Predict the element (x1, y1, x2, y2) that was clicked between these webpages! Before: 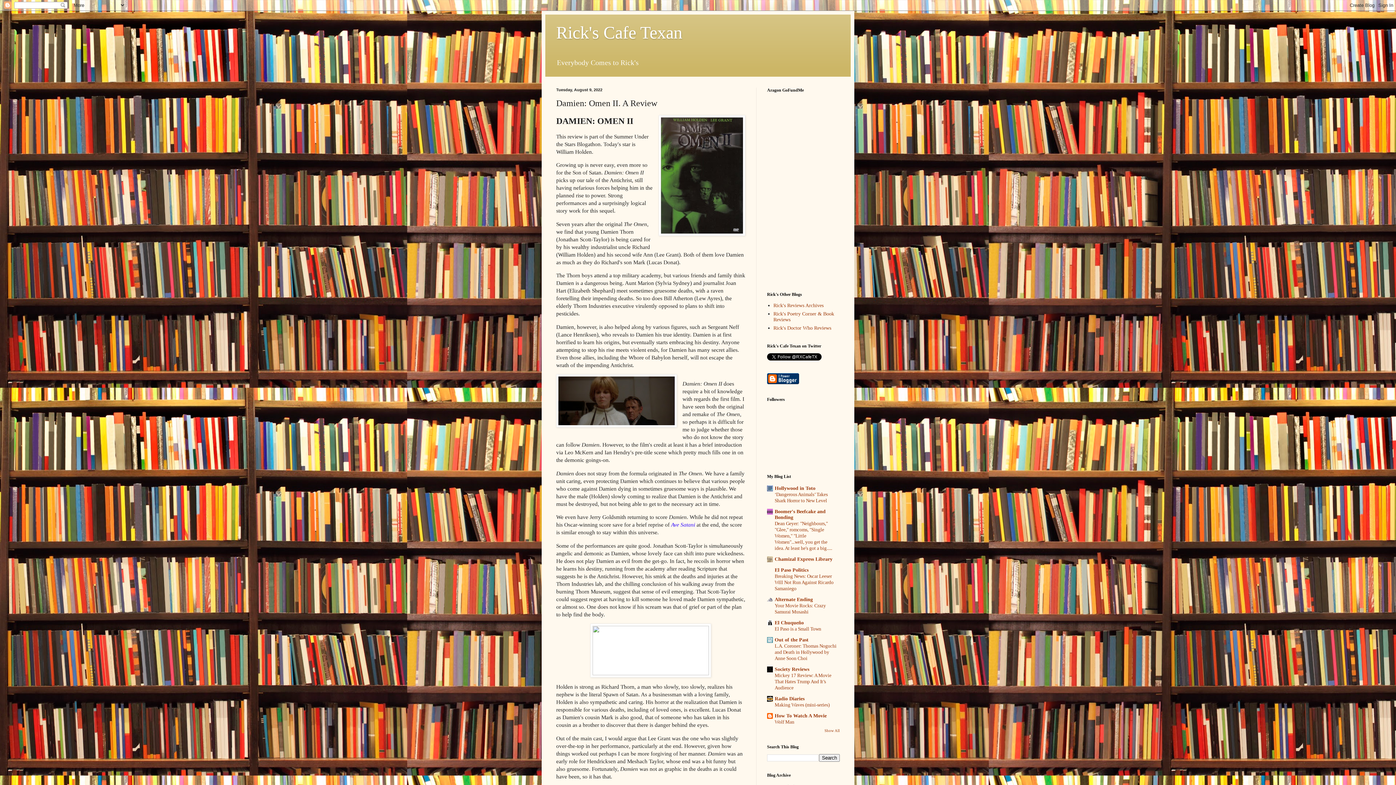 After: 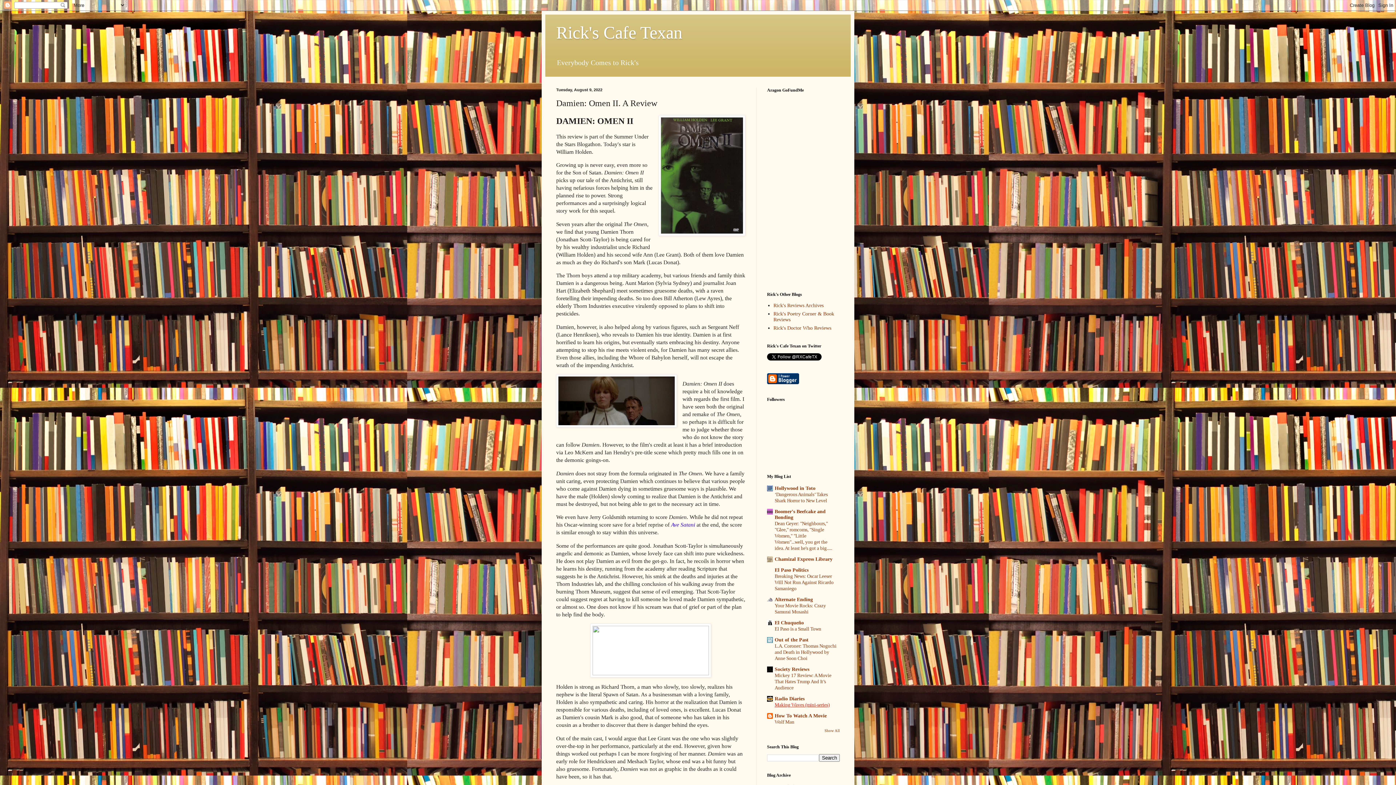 Action: bbox: (774, 702, 829, 708) label: Making Waves (mini-series)